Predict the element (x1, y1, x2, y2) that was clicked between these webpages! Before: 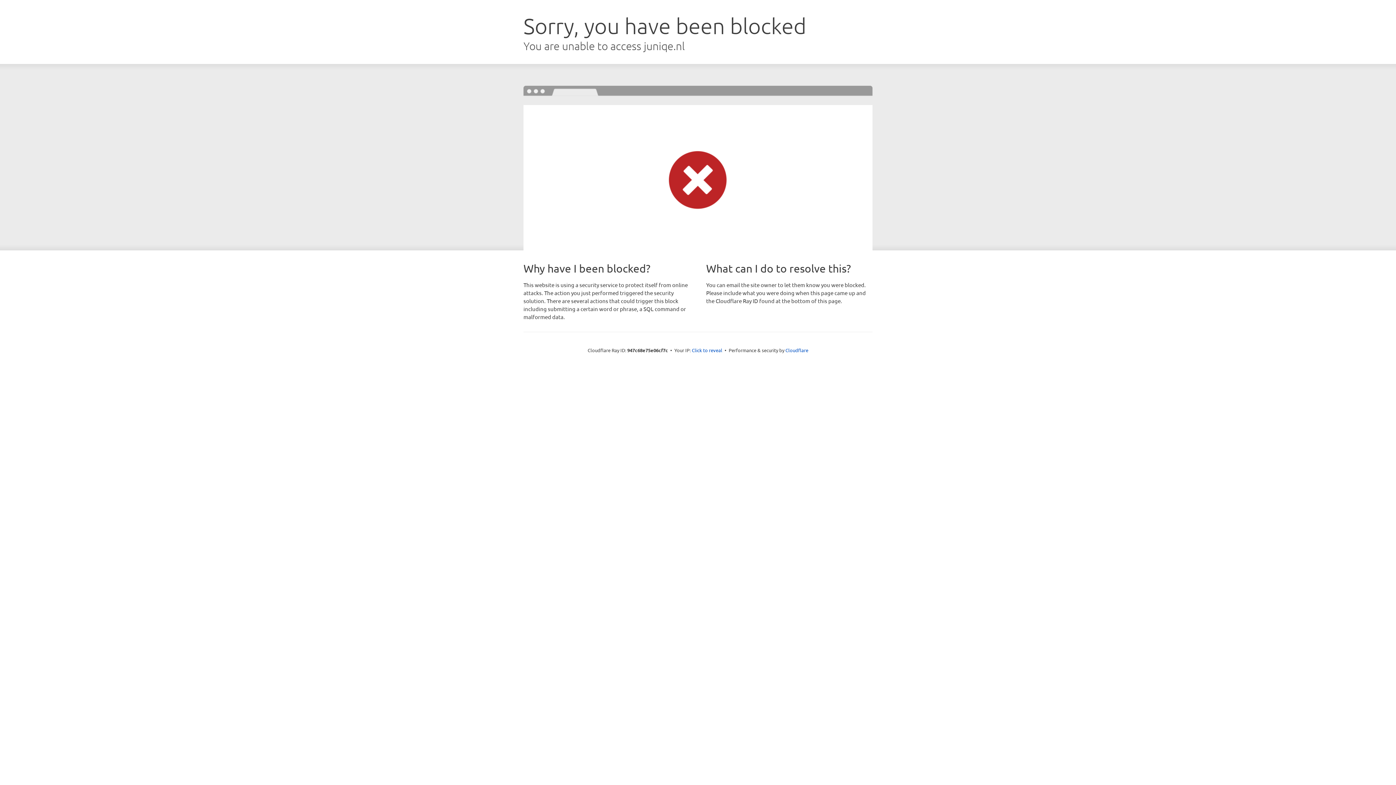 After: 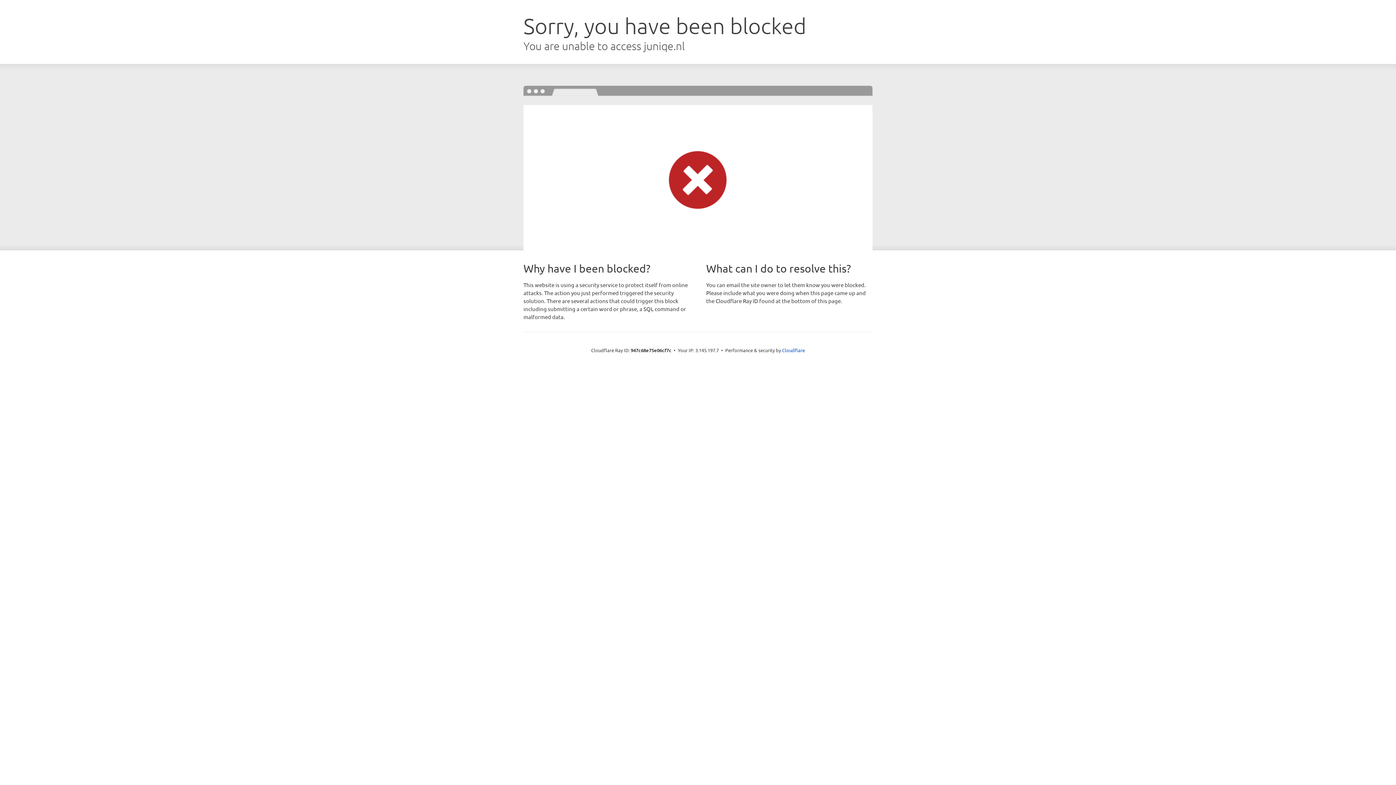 Action: bbox: (692, 346, 722, 353) label: Click to reveal